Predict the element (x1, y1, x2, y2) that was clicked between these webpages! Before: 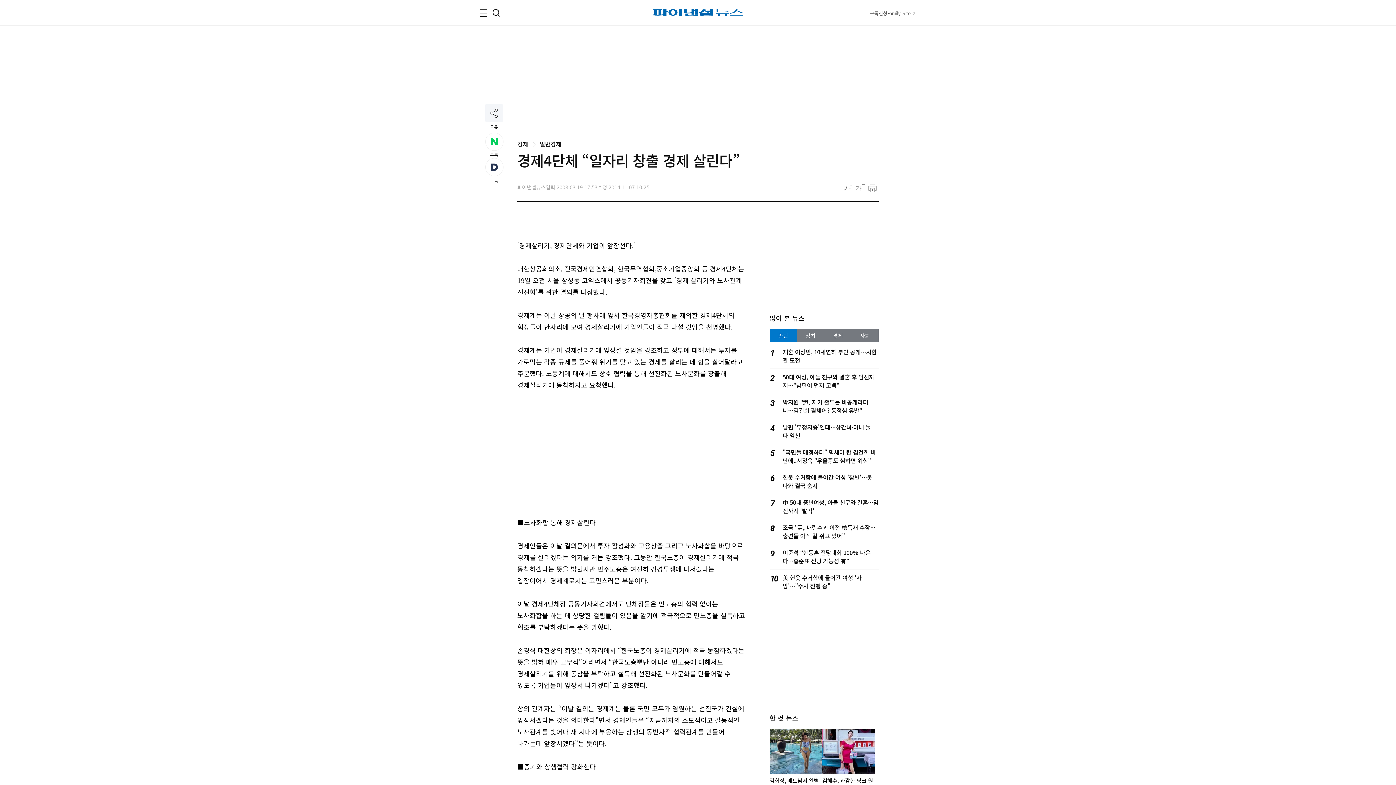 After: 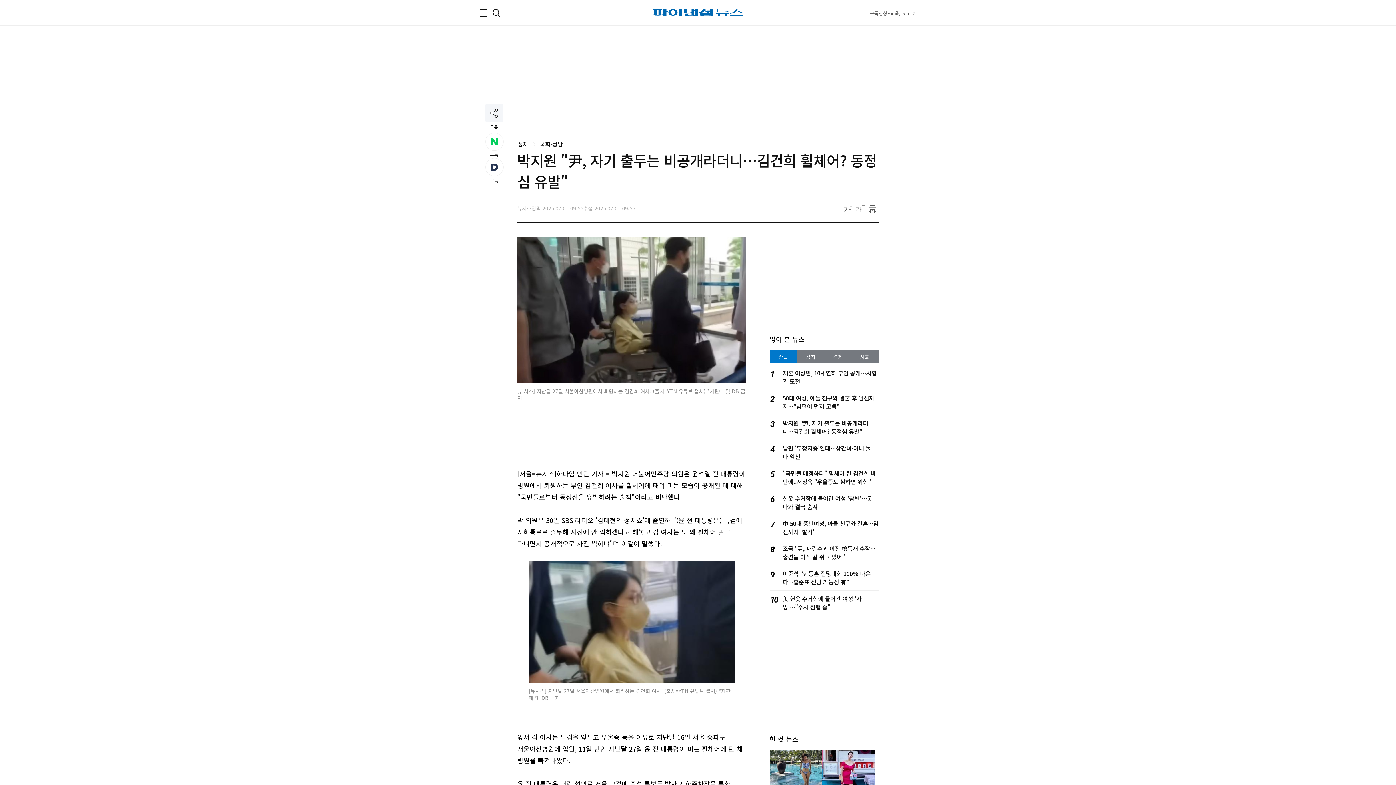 Action: label: 박지원 "尹, 자기 출두는 비공개라더니…김건희 휠체어? 동정심 유발" bbox: (782, 397, 868, 414)